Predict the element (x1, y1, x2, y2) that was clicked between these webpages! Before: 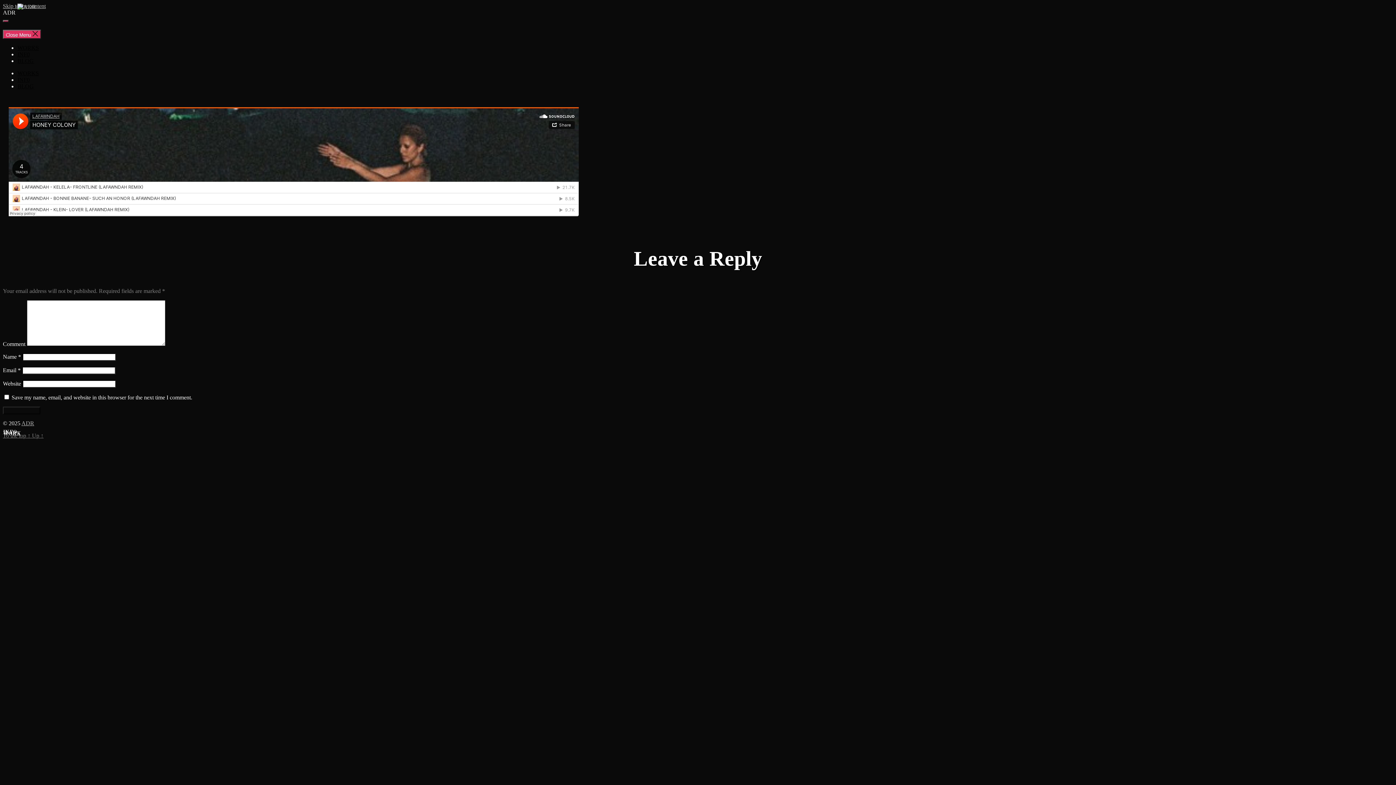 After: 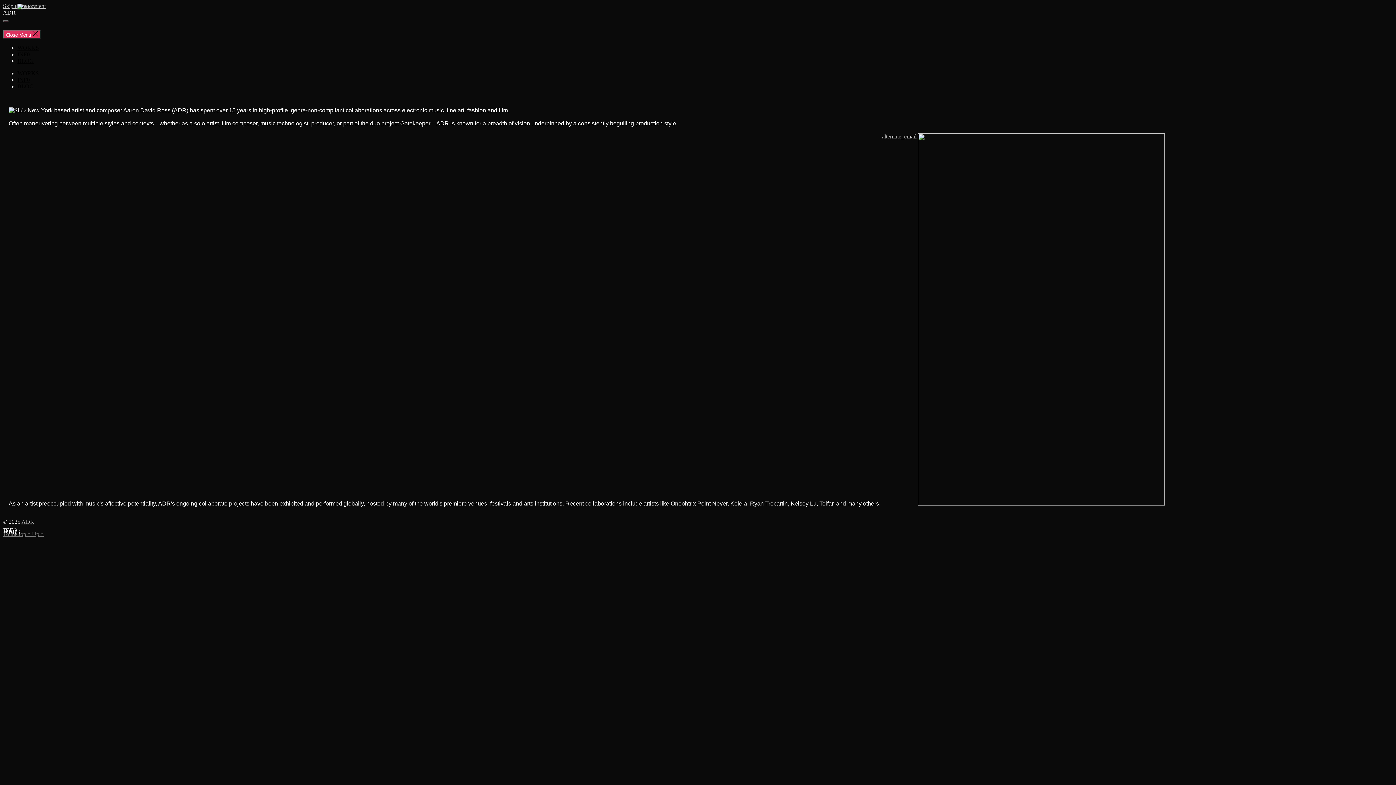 Action: bbox: (17, 76, 29, 82) label: INF0